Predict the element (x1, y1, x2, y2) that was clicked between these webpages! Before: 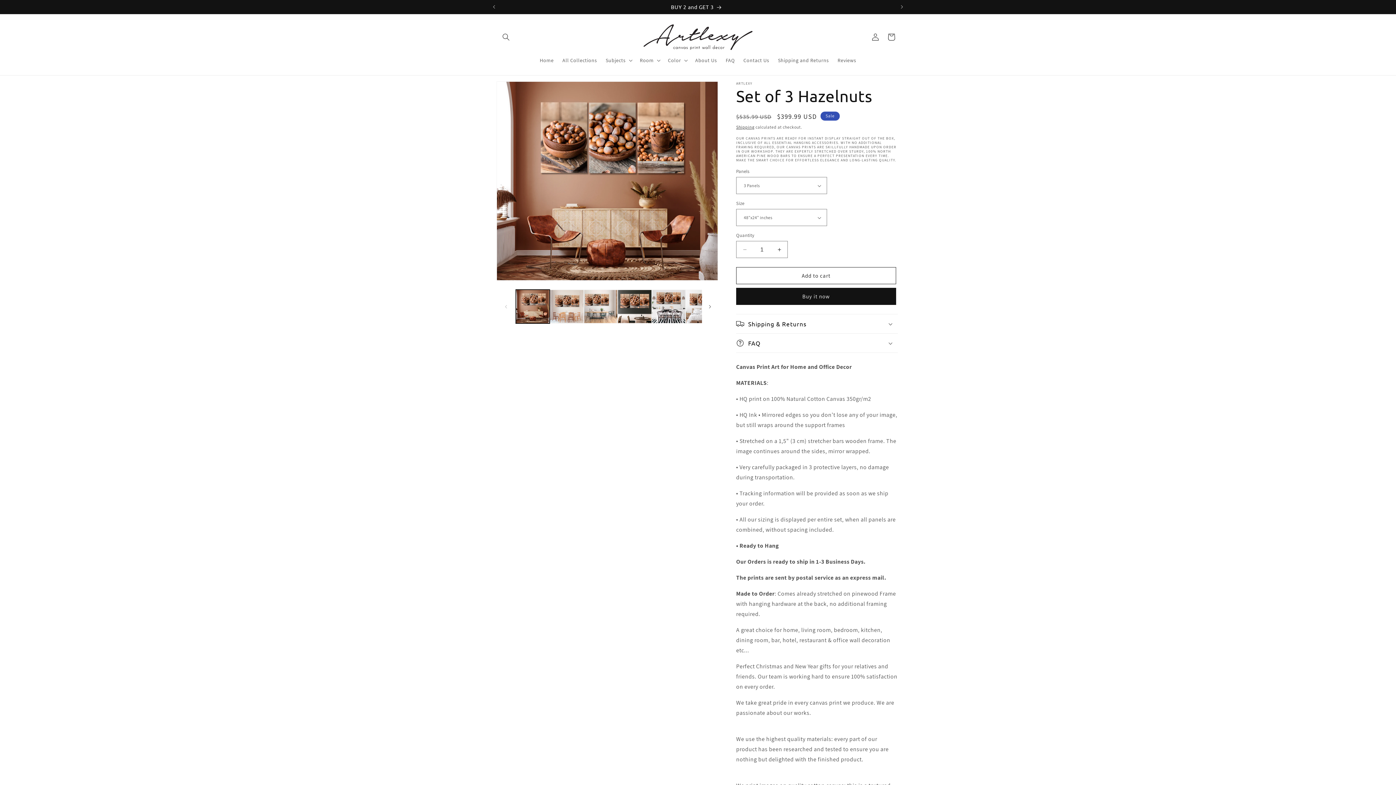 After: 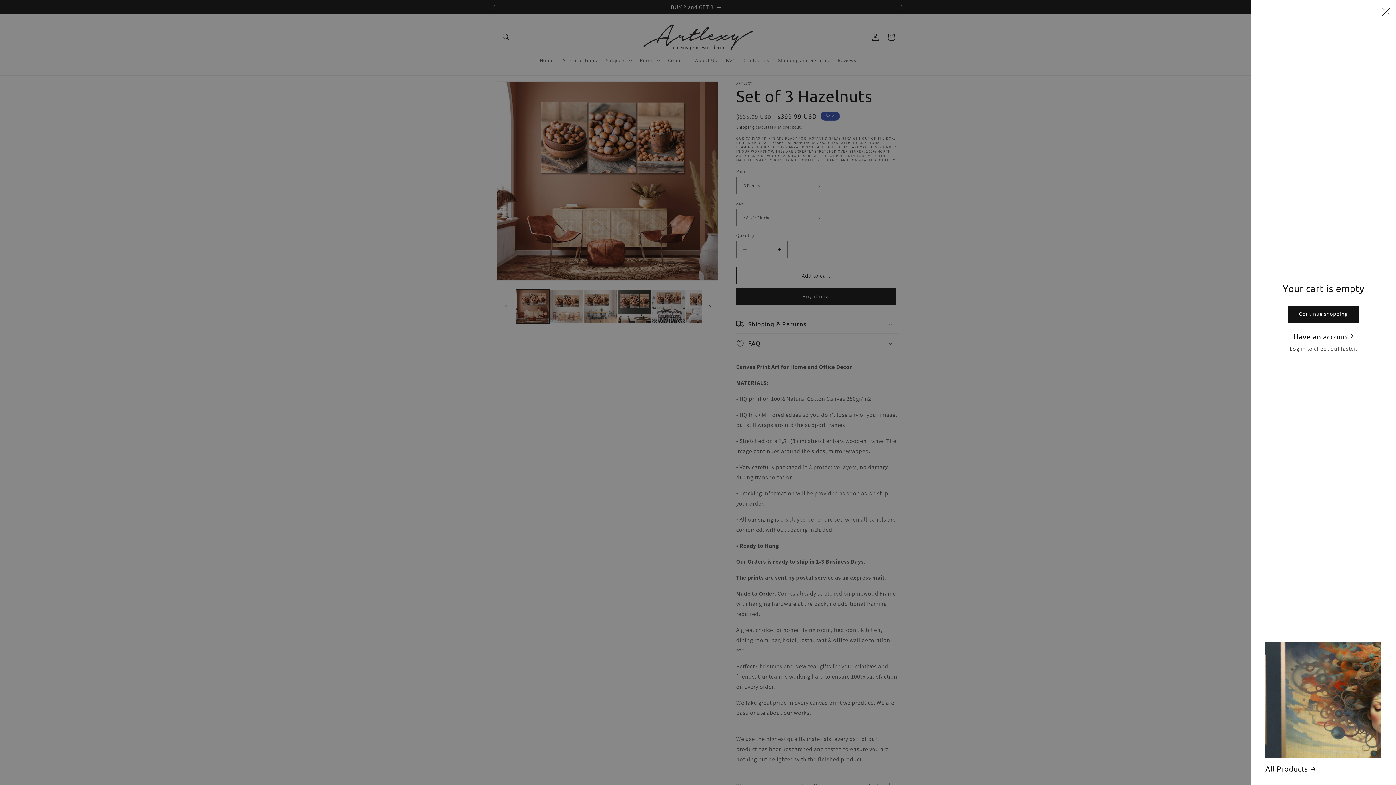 Action: label: Cart bbox: (883, 29, 899, 45)